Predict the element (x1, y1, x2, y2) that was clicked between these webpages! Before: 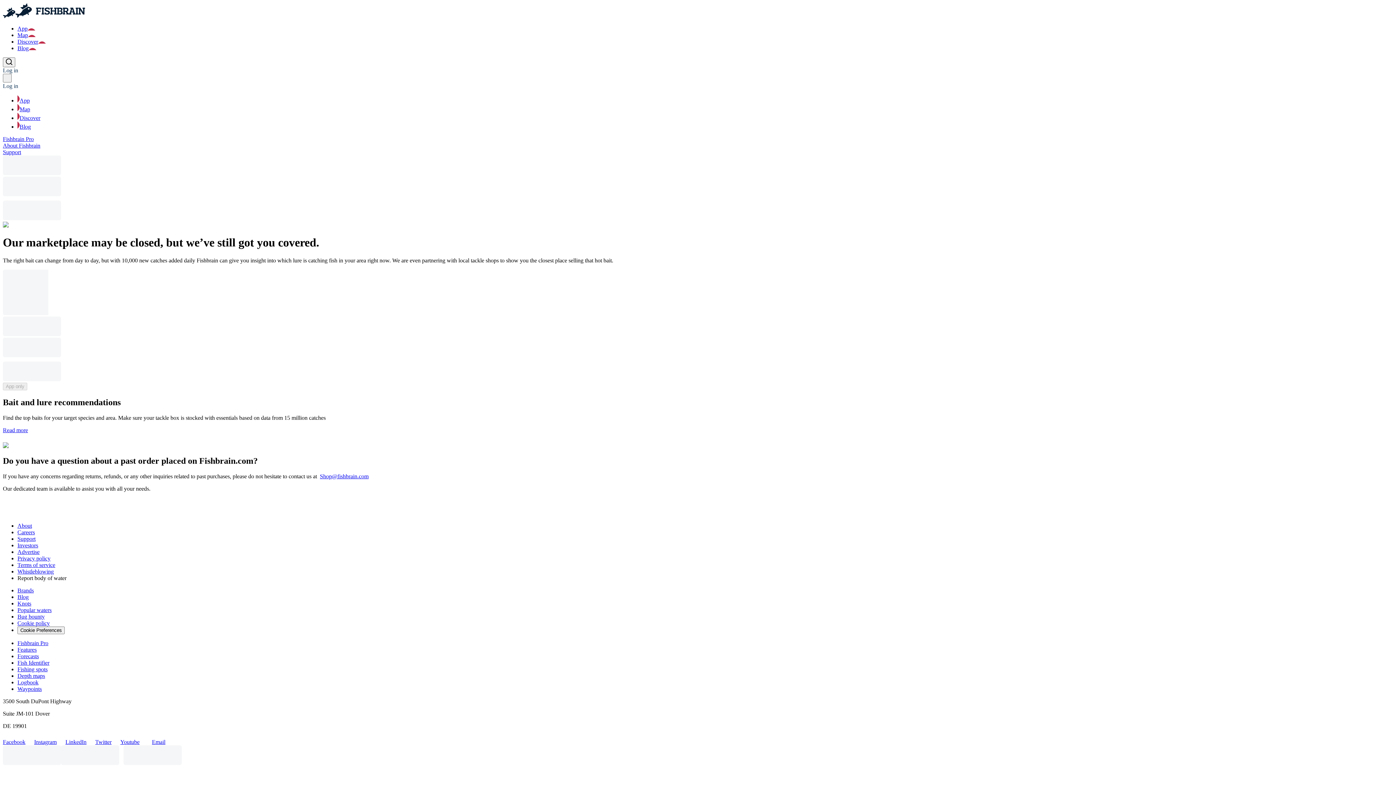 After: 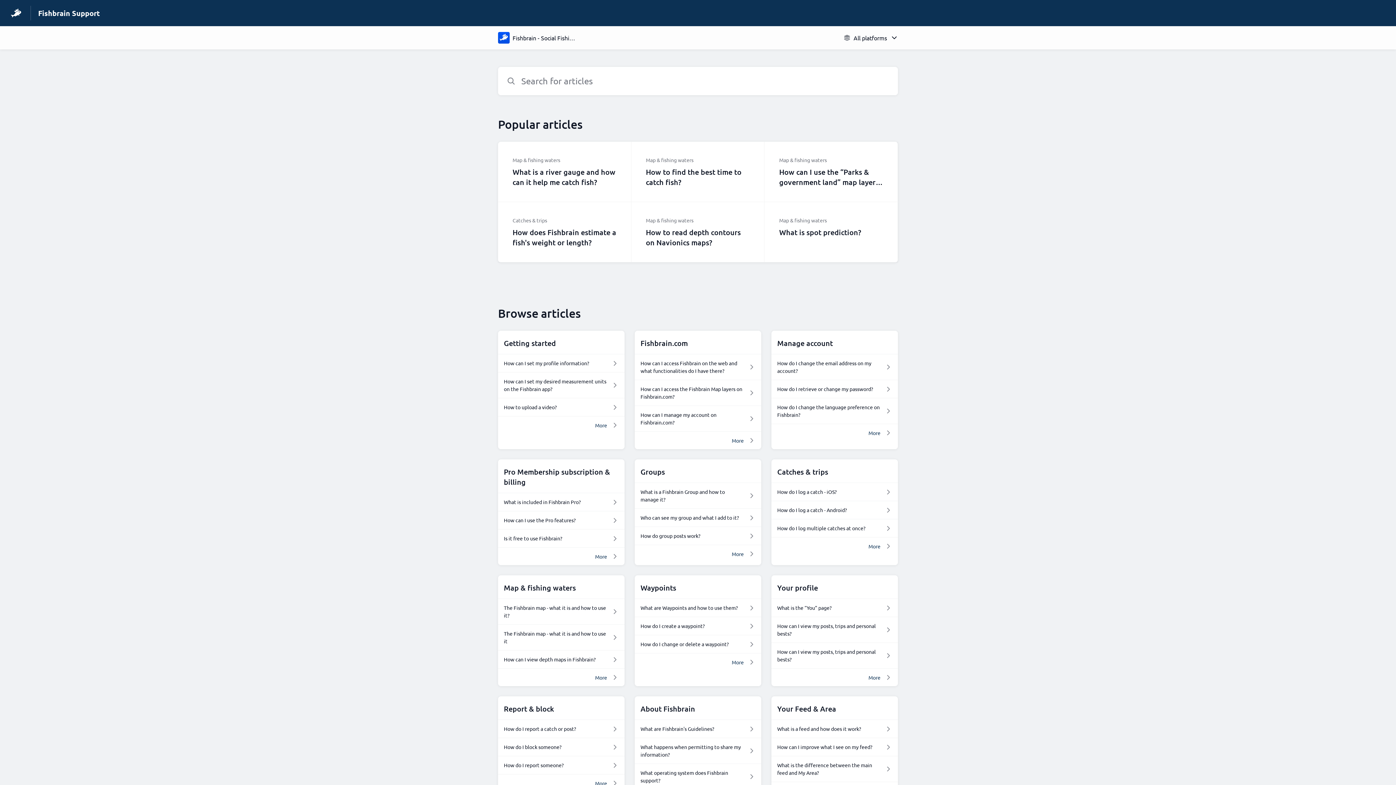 Action: label: Support bbox: (17, 535, 35, 542)